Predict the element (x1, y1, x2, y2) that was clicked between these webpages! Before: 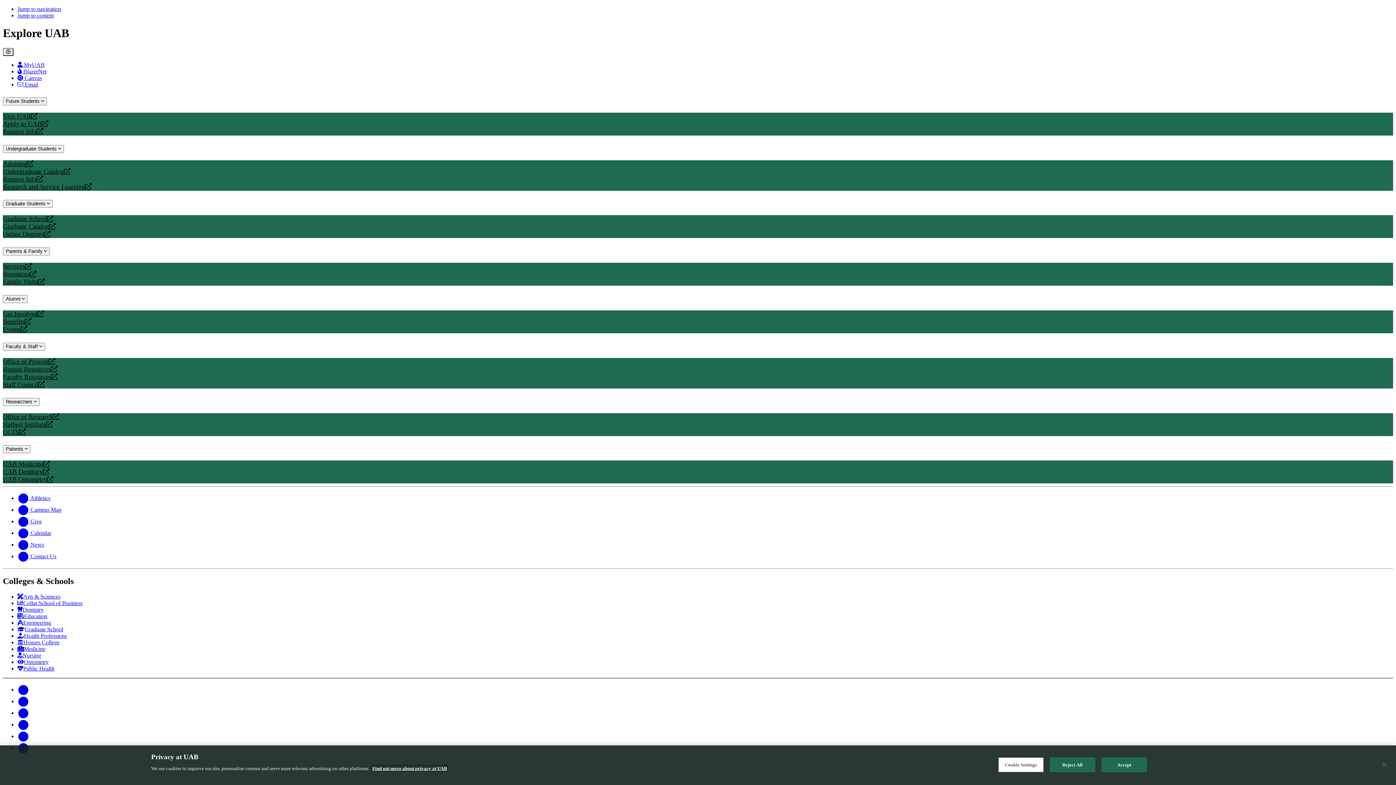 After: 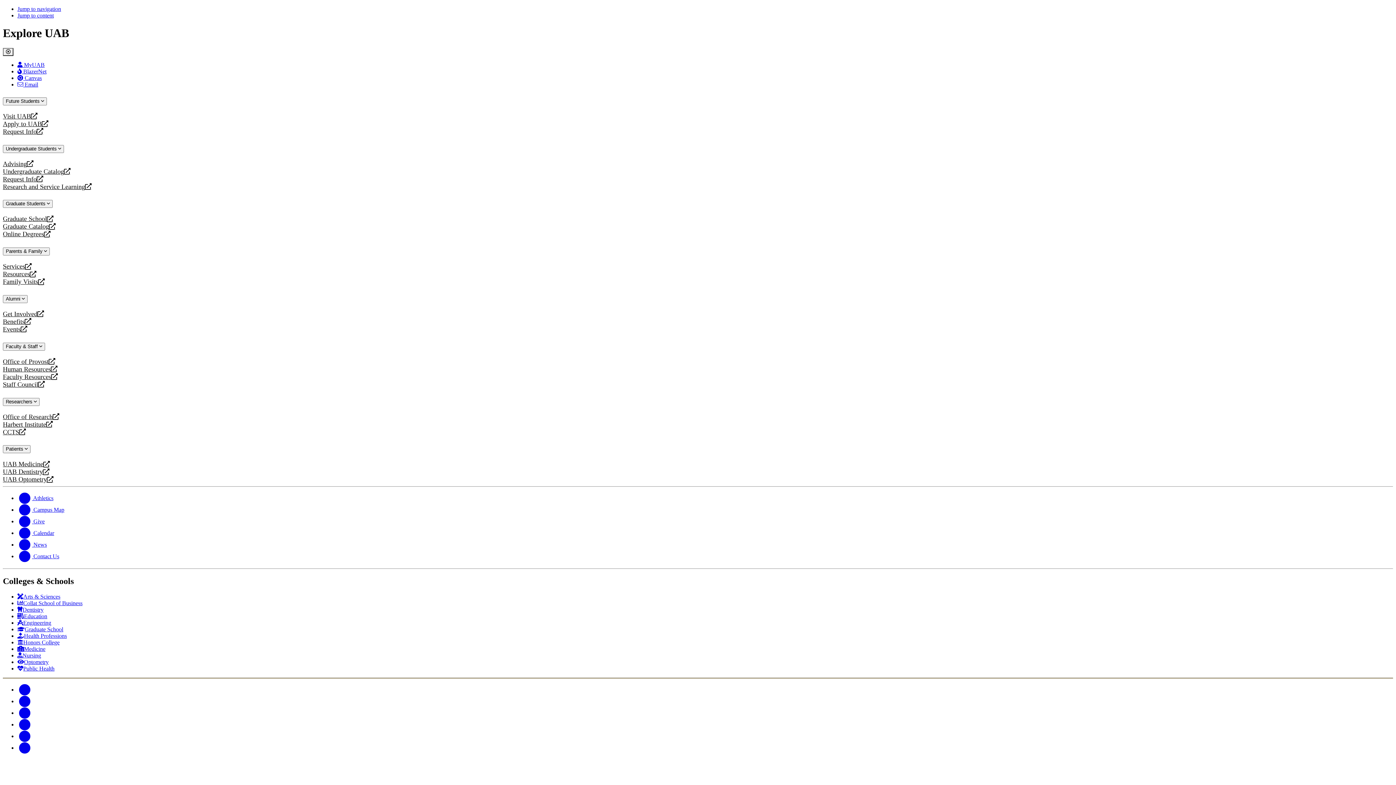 Action: label: Office of Research
opens a new website bbox: (2, 413, 1393, 420)